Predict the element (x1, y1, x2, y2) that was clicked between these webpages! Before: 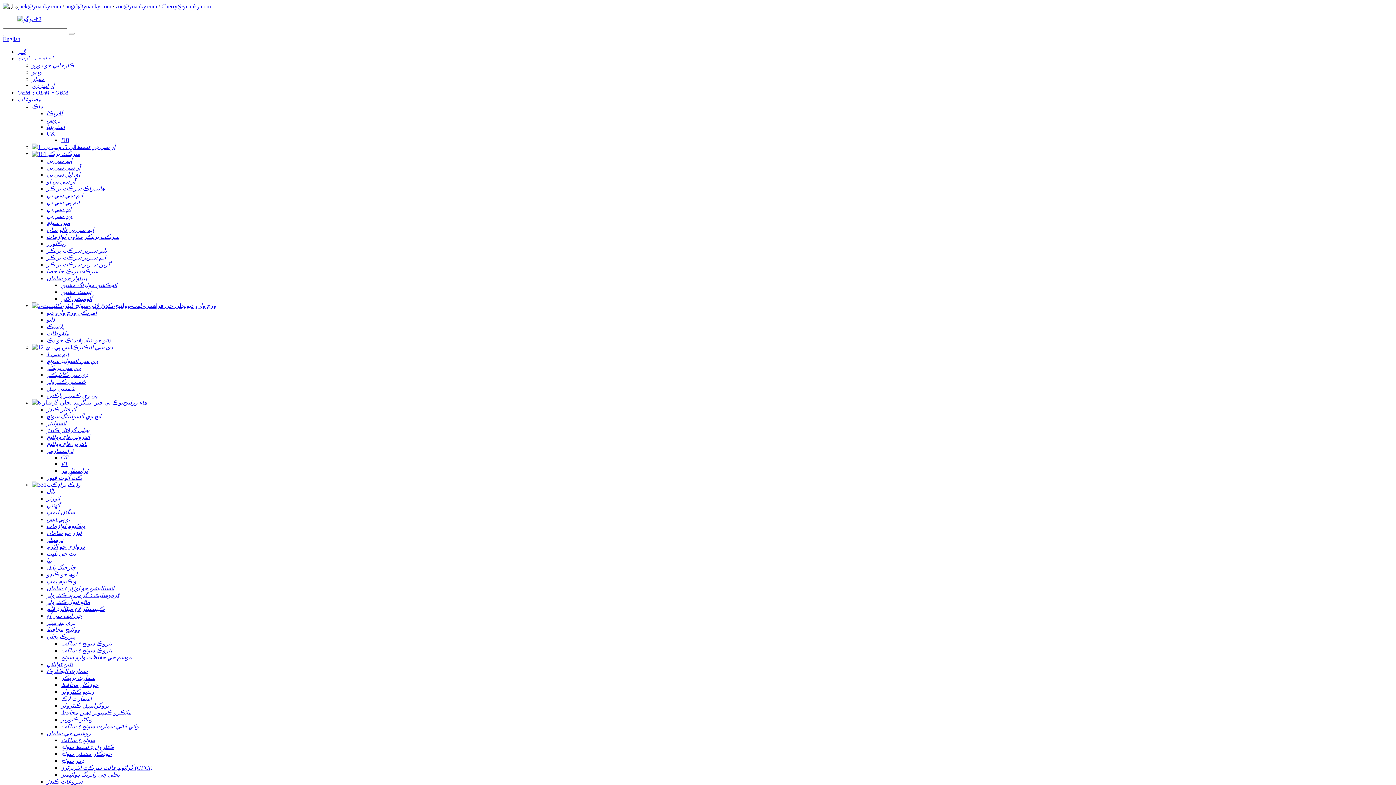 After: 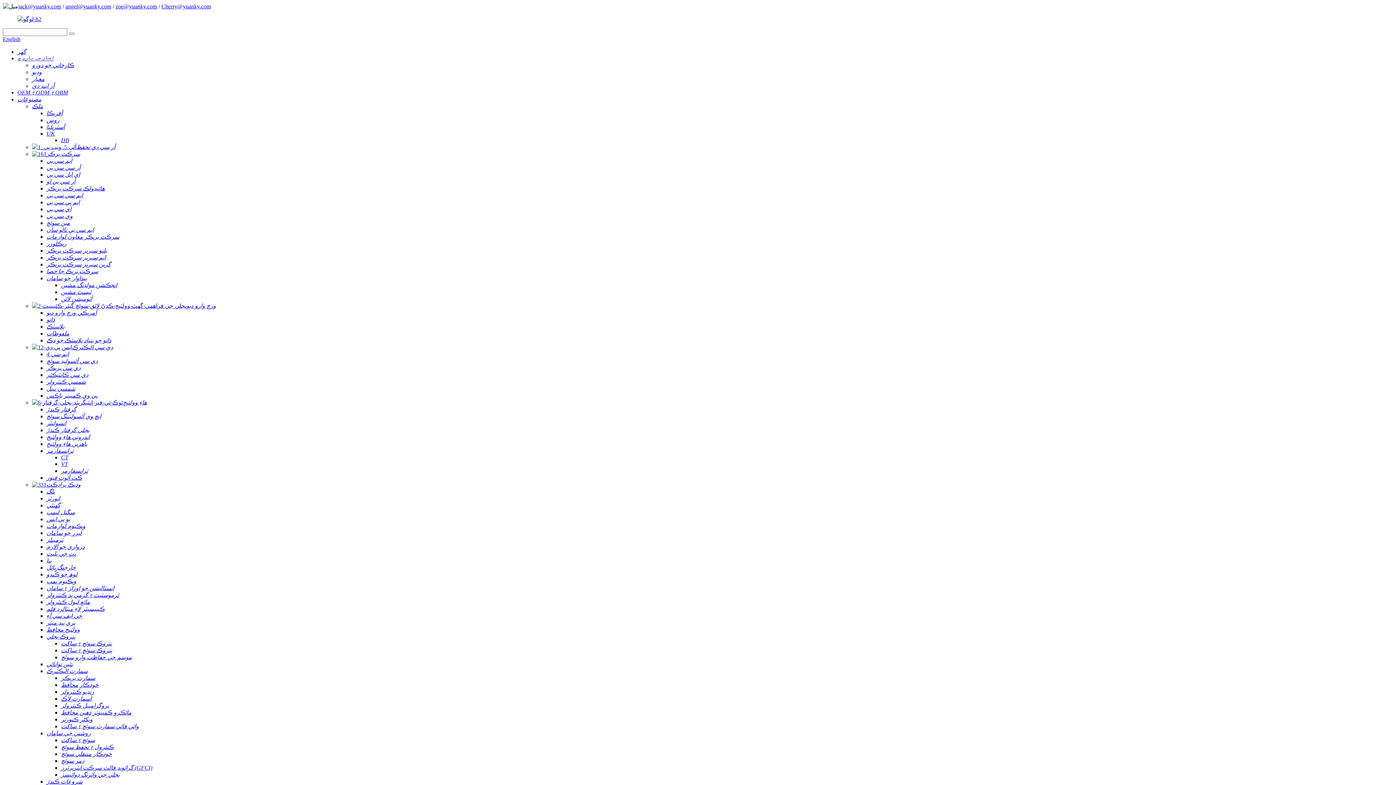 Action: bbox: (61, 454, 68, 460) label: CT